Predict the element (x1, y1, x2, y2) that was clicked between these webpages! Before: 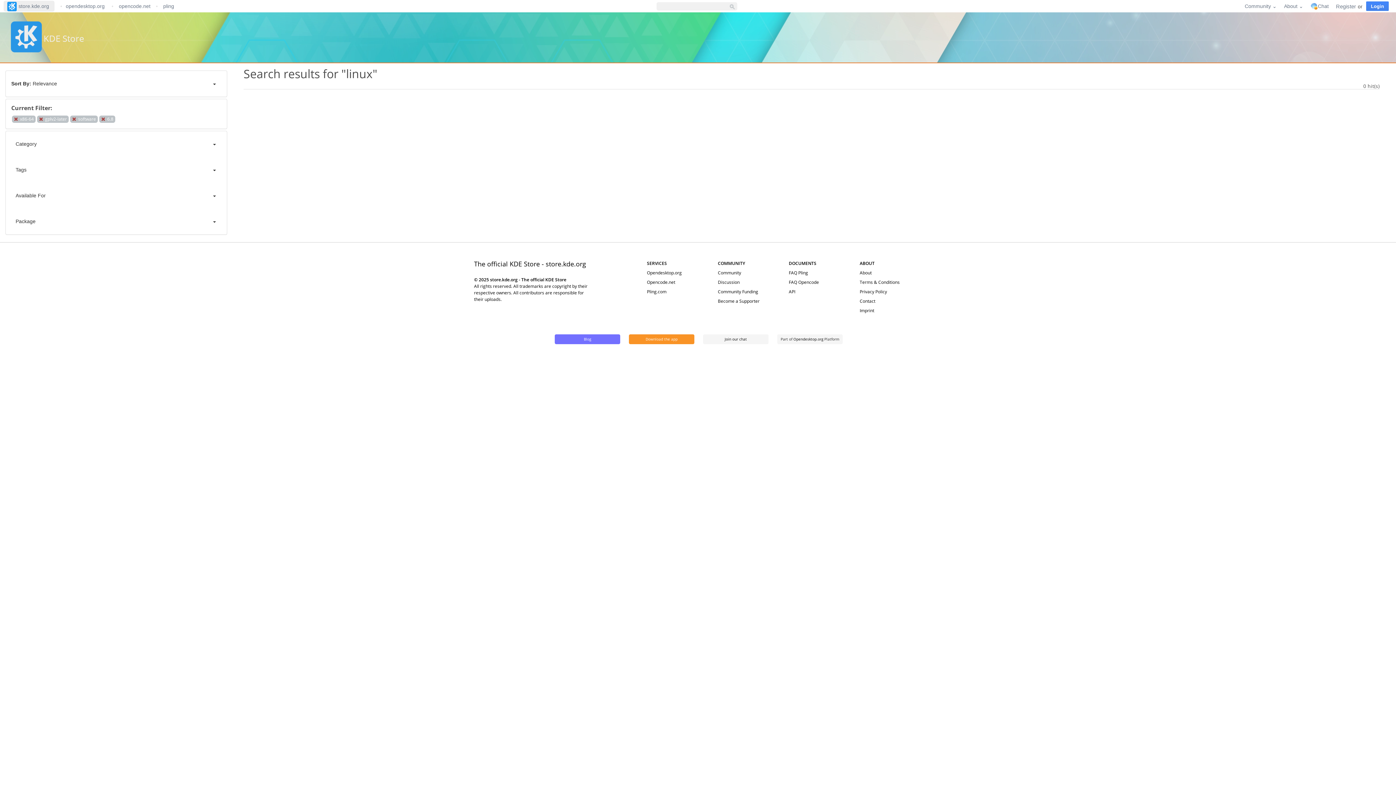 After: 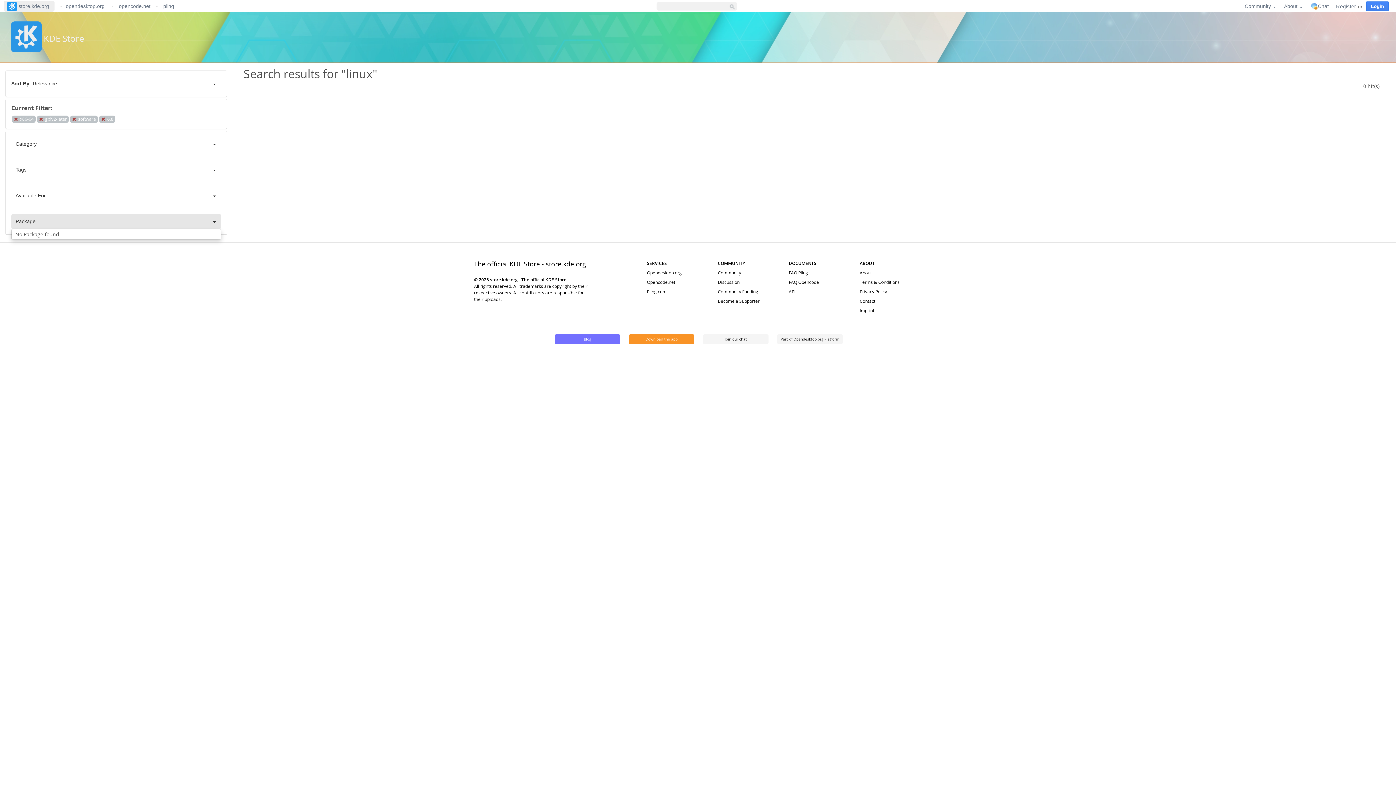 Action: label: Package bbox: (11, 214, 221, 228)